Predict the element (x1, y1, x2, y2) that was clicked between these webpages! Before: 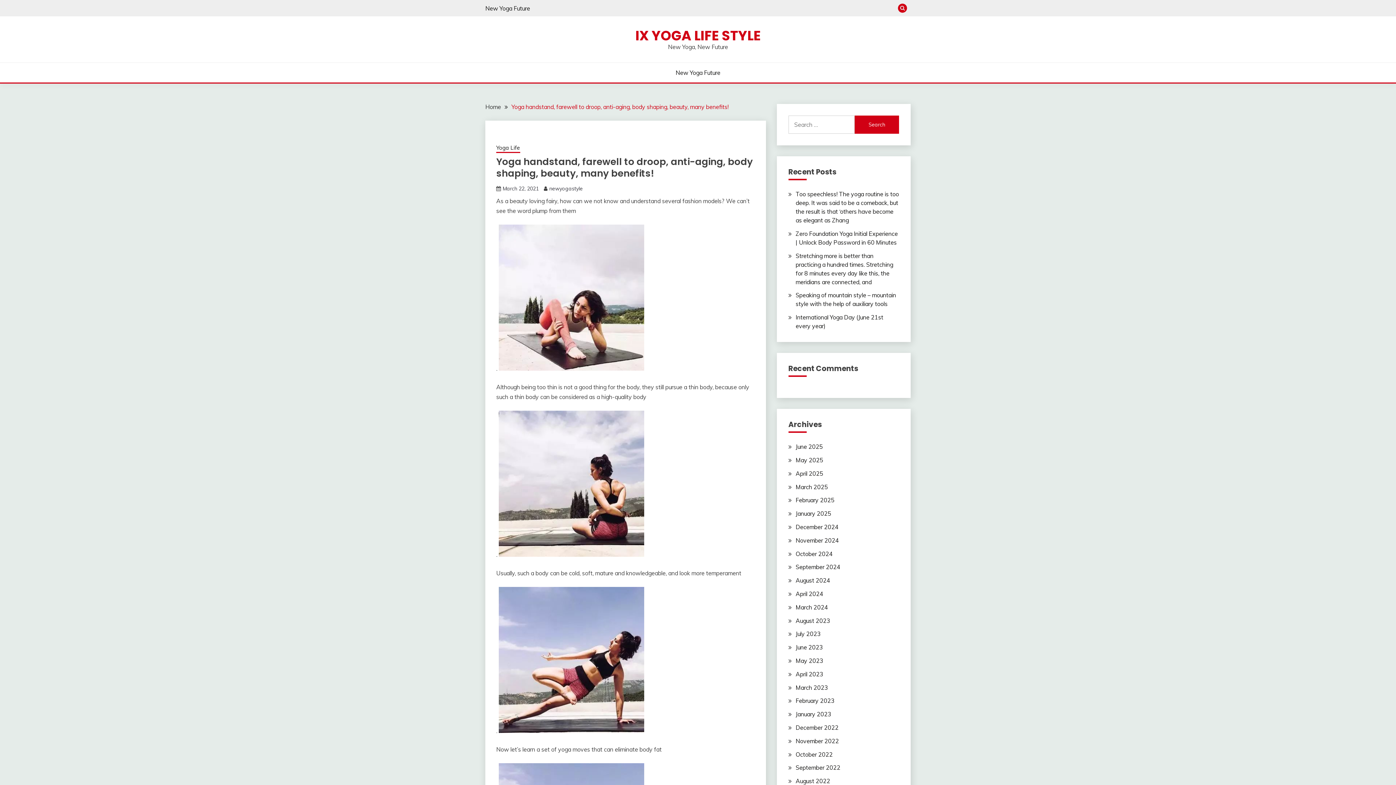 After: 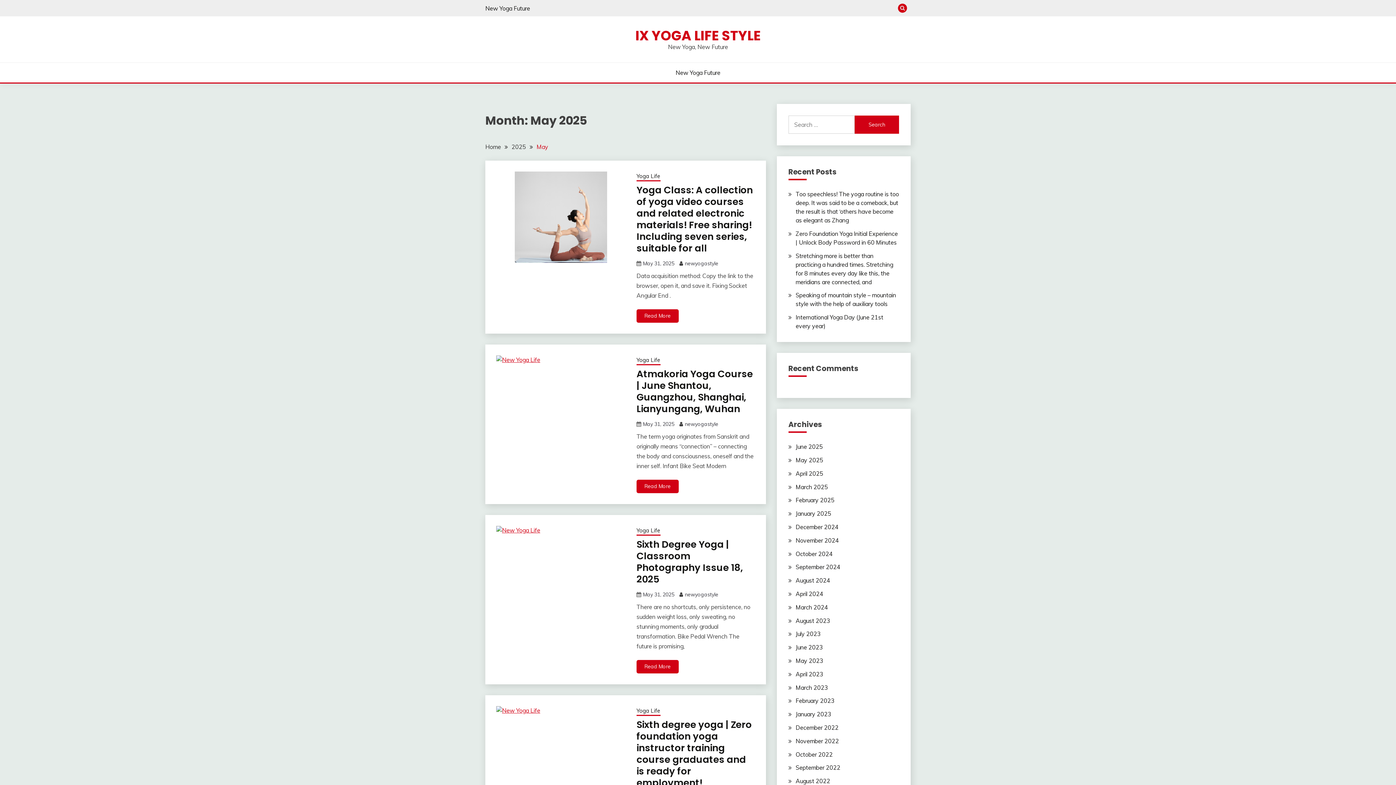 Action: bbox: (795, 456, 823, 463) label: May 2025